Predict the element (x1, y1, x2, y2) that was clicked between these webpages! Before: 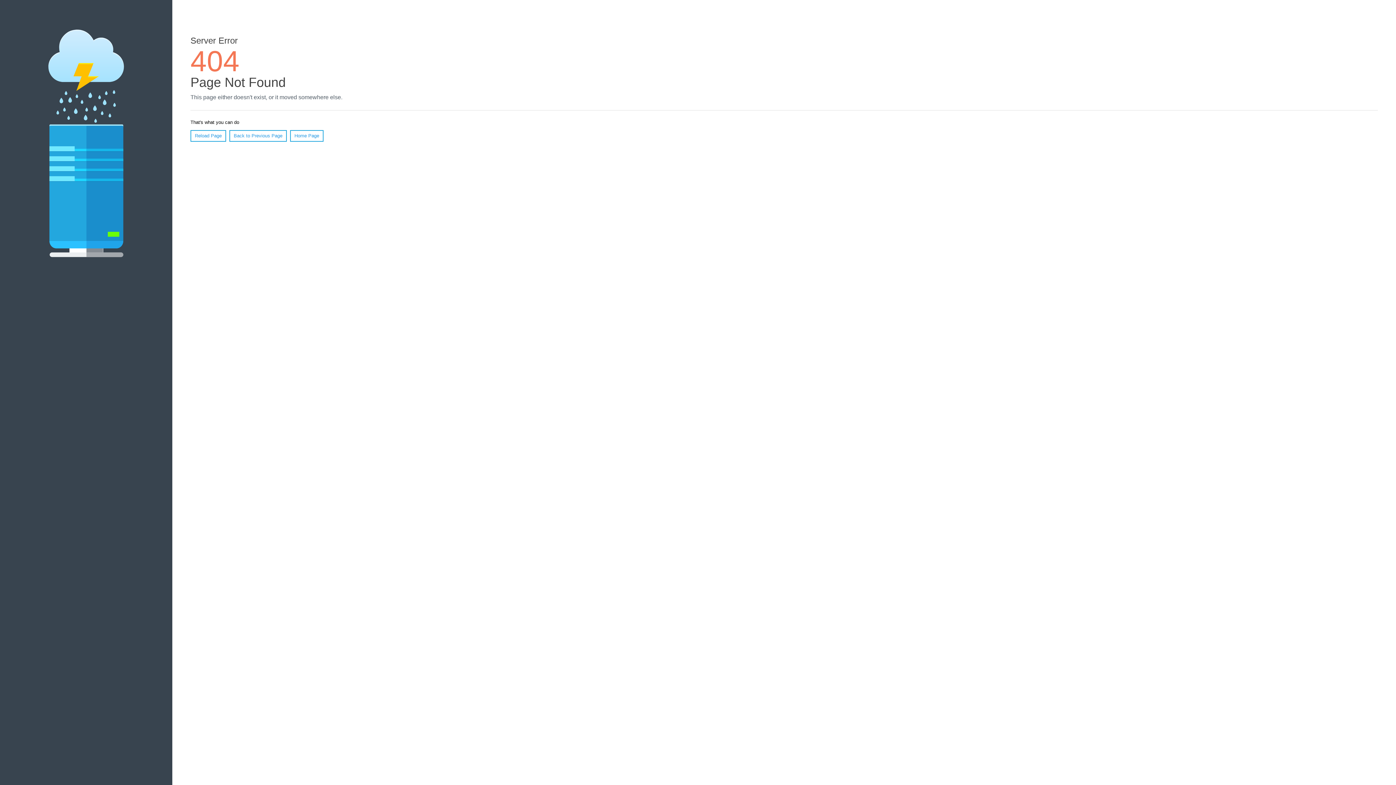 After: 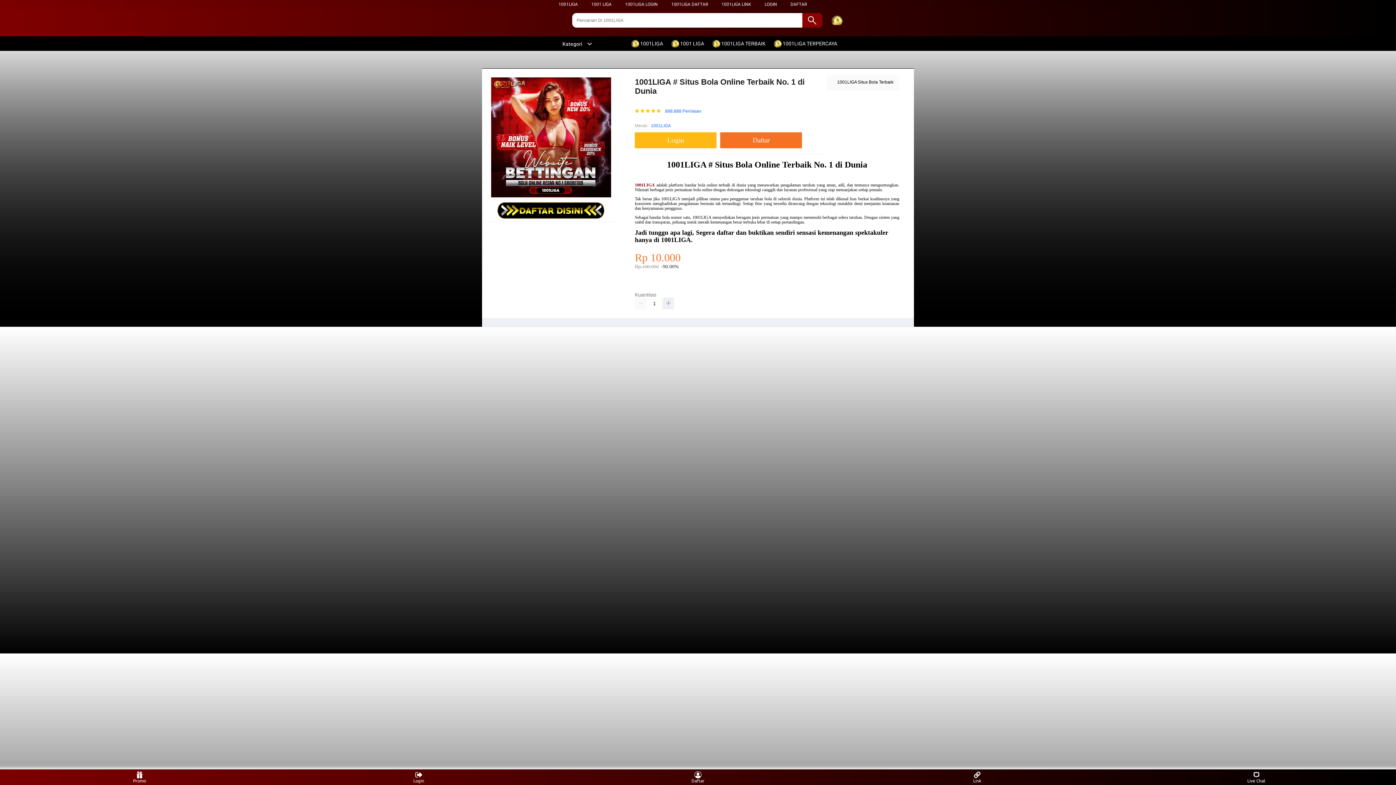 Action: bbox: (290, 130, 323, 141) label: Home Page